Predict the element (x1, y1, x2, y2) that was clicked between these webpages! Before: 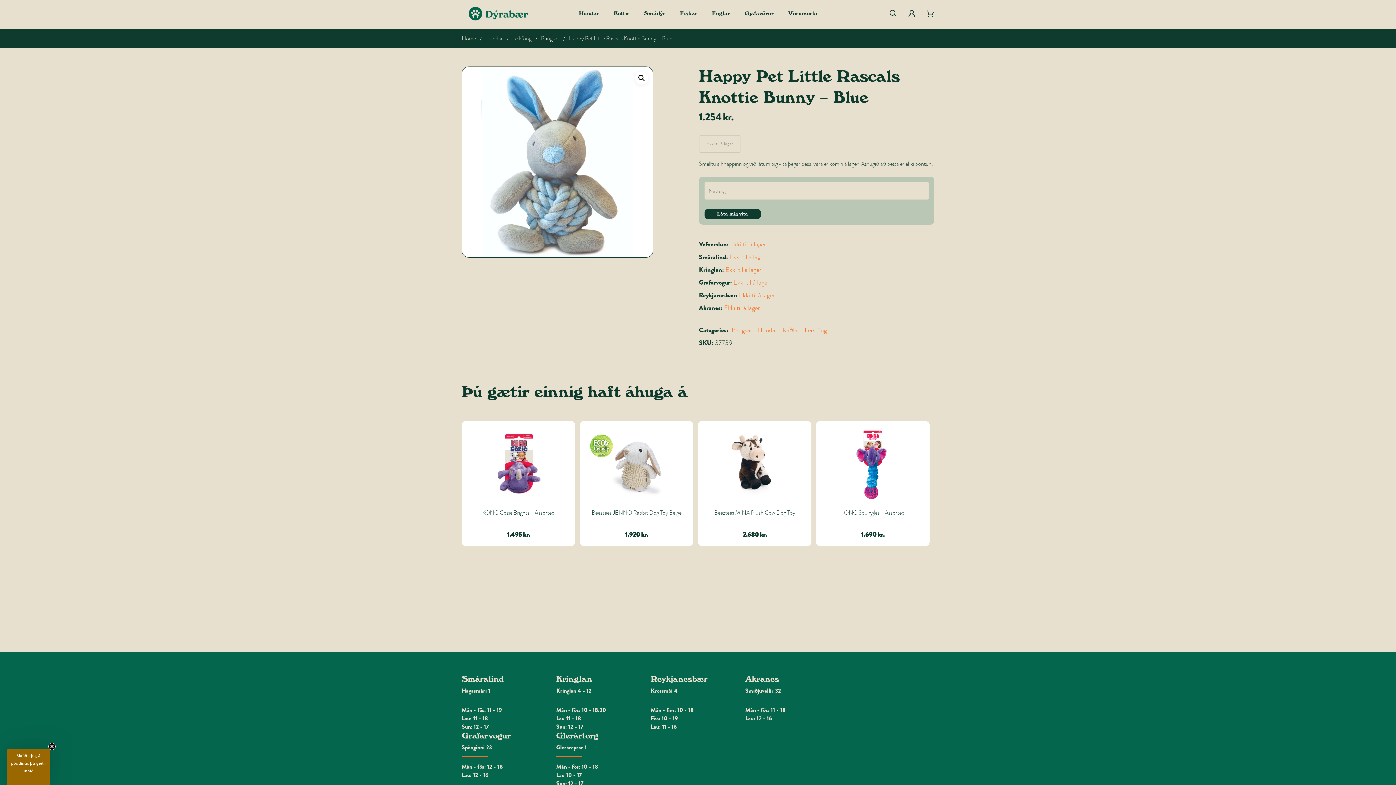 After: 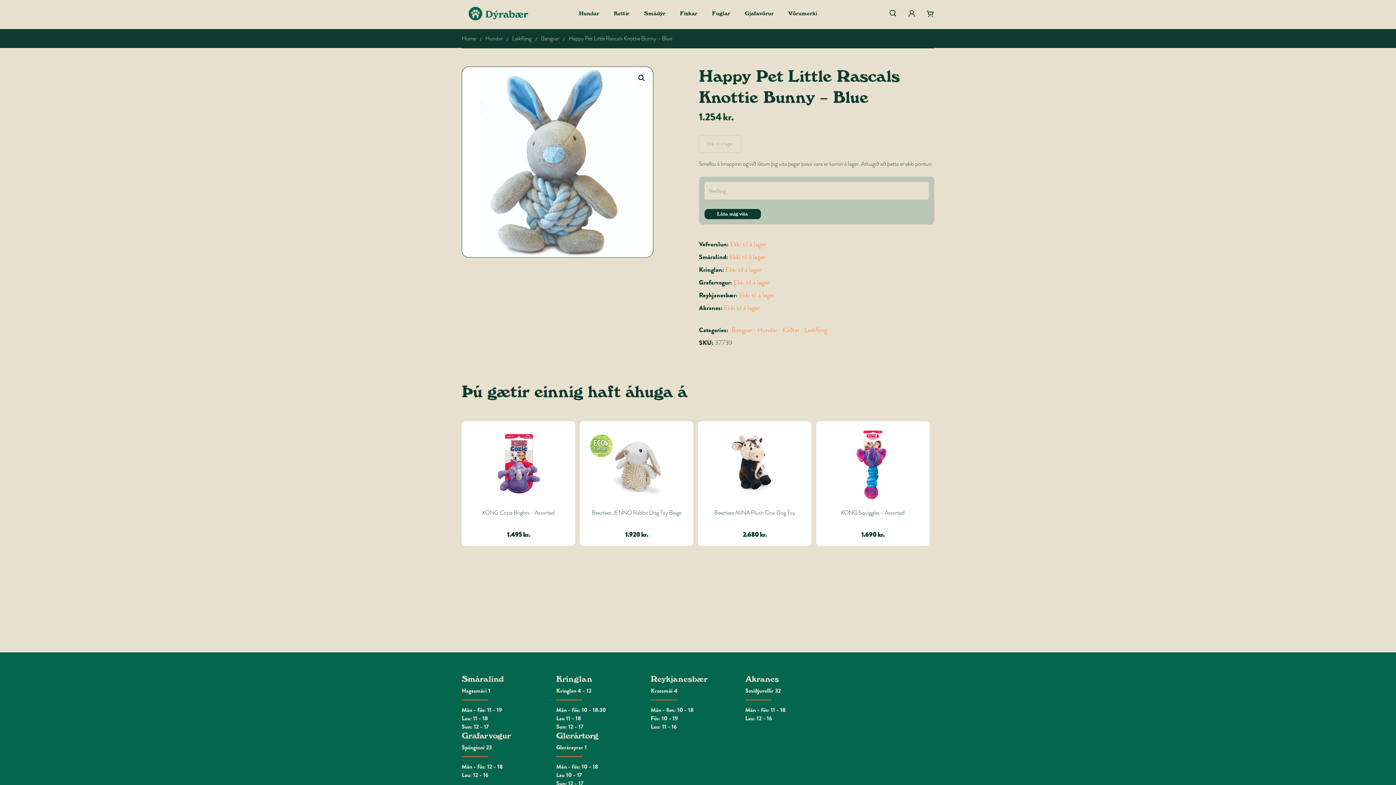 Action: bbox: (48, 779, 55, 786) label: Close teaser